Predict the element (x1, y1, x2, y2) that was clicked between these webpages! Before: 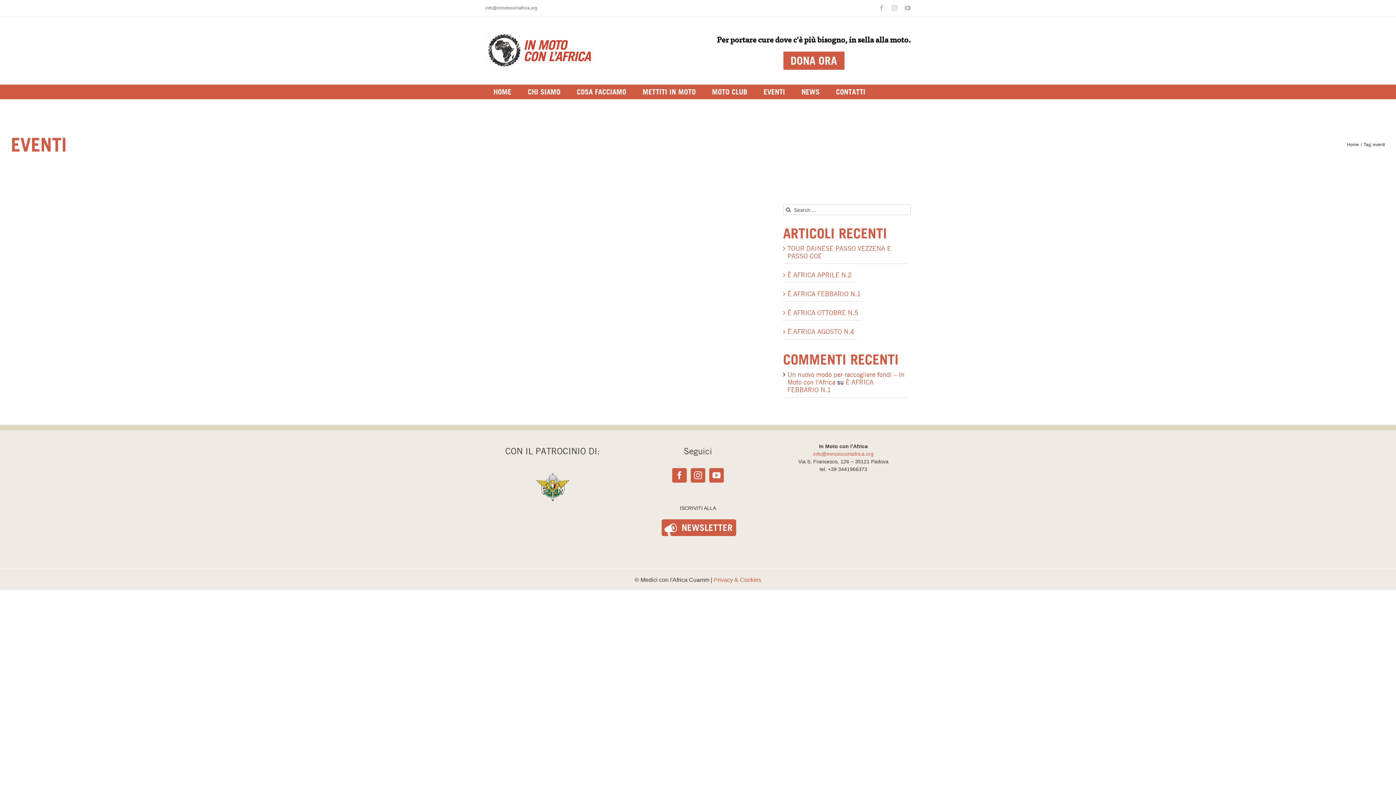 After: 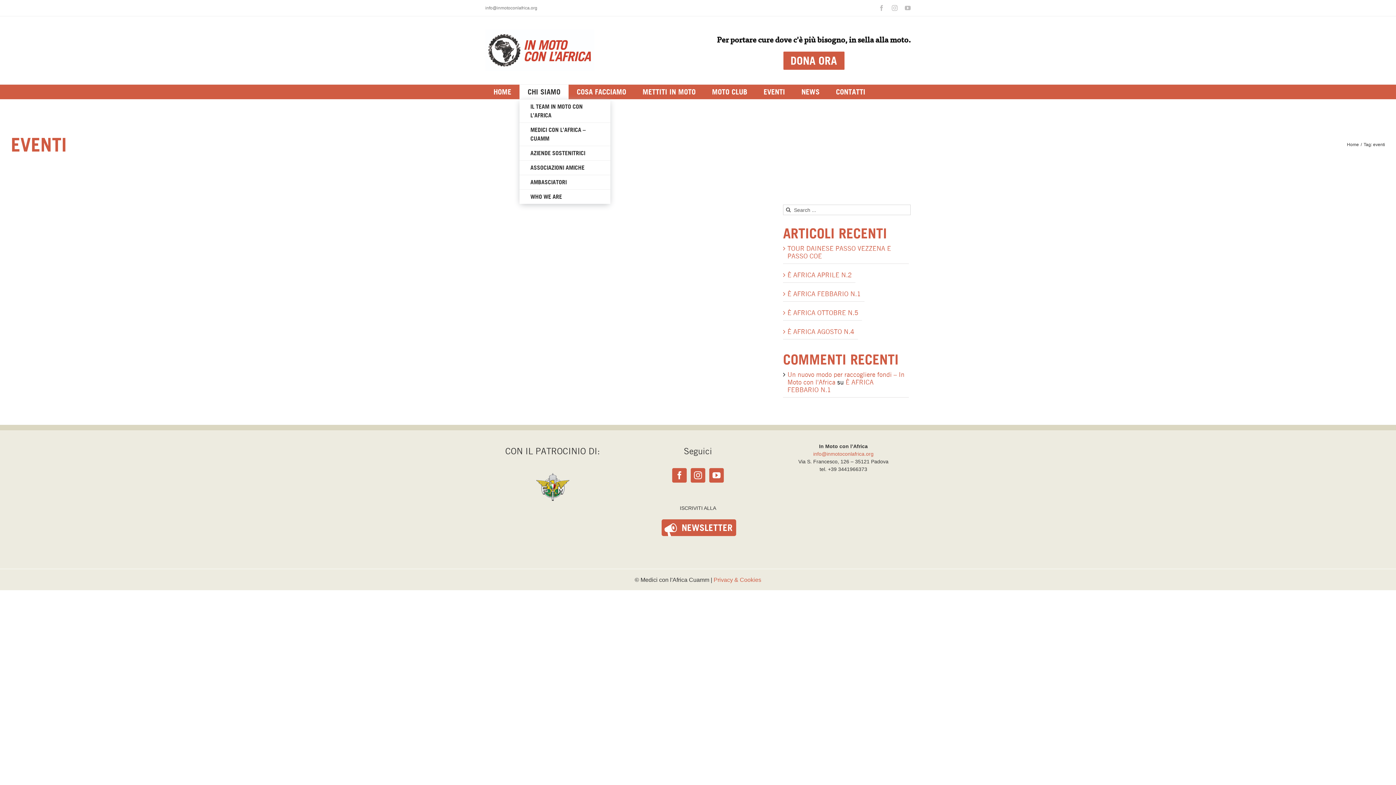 Action: bbox: (519, 84, 568, 99) label: CHI SIAMO